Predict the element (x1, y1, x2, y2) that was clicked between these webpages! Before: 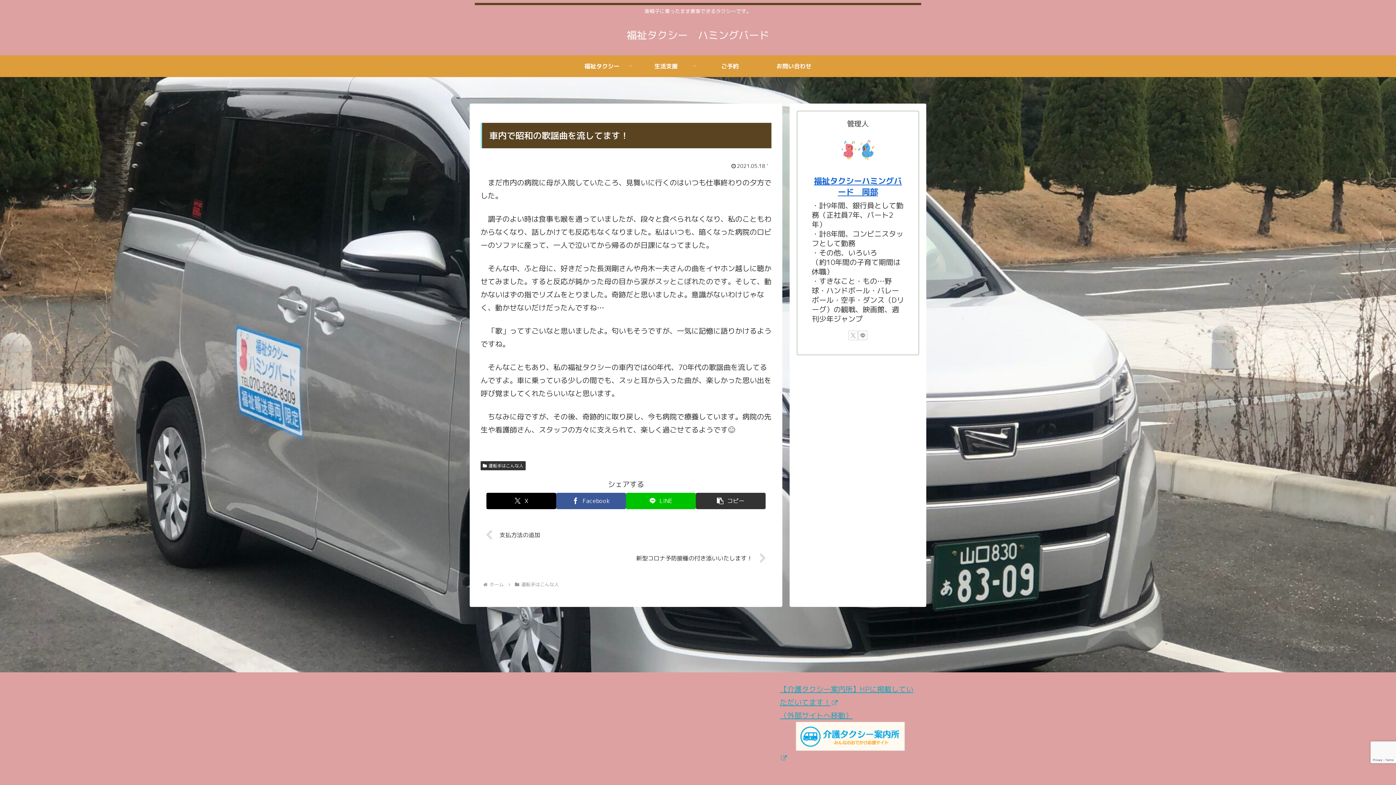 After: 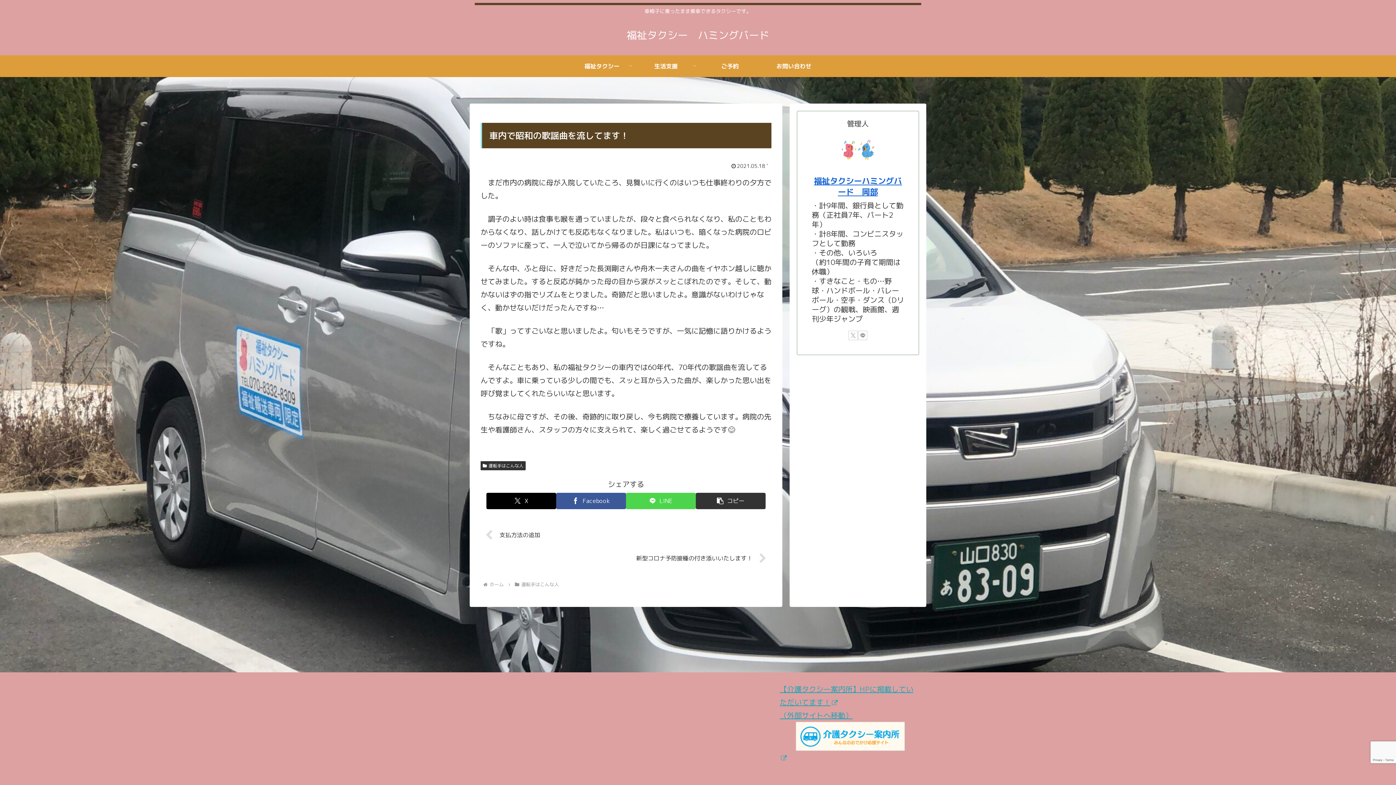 Action: bbox: (626, 493, 696, 509) label: LINEでシェア